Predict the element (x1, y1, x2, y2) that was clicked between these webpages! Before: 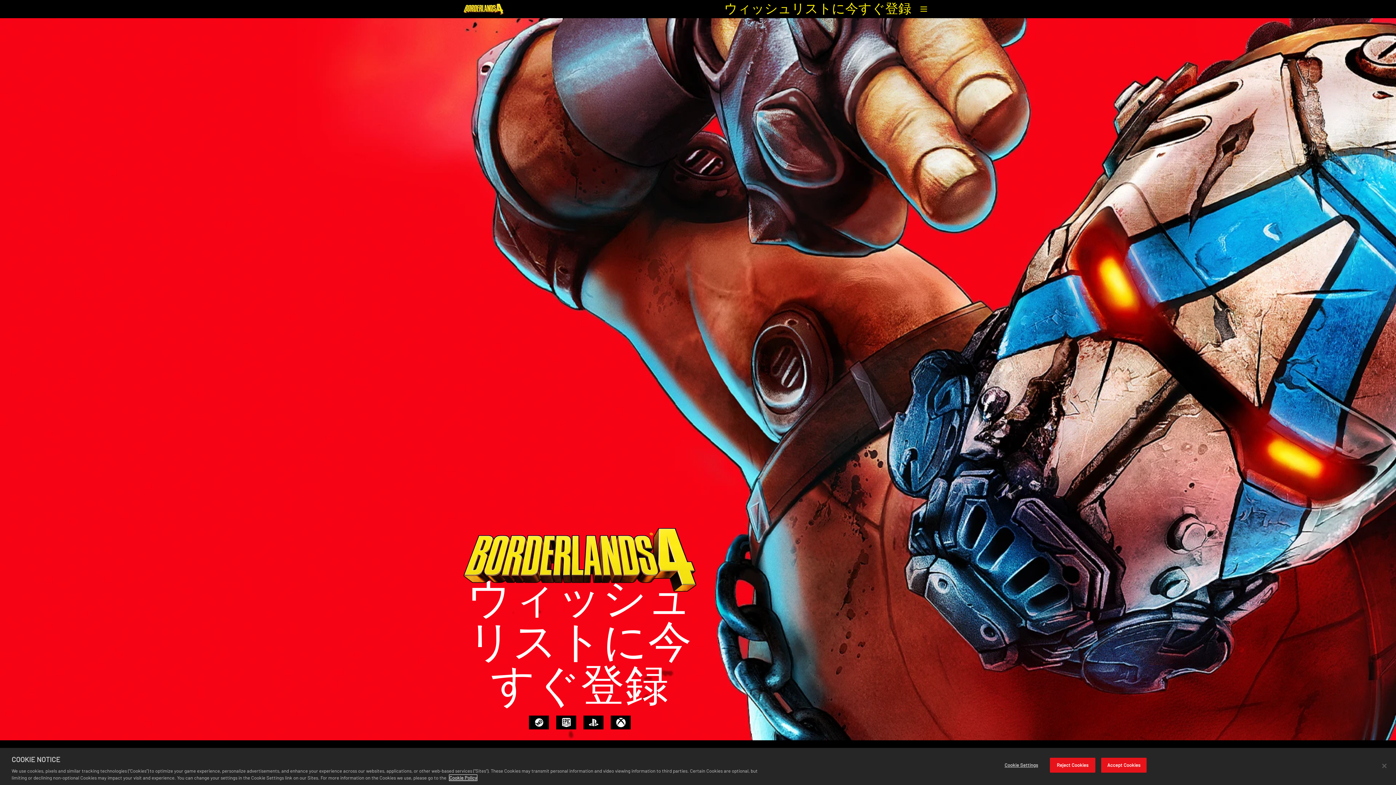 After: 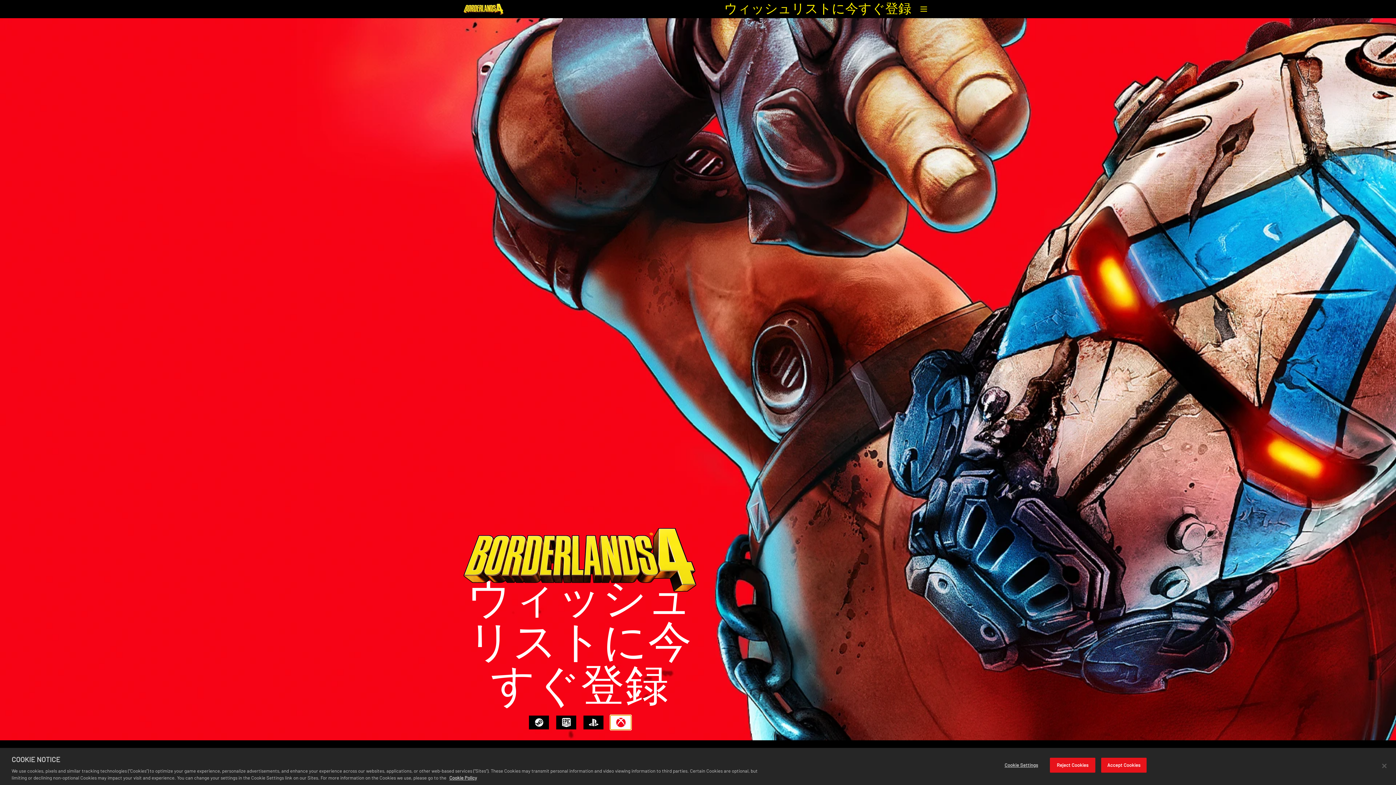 Action: label: Wishlist on Xbox bbox: (610, 716, 630, 729)